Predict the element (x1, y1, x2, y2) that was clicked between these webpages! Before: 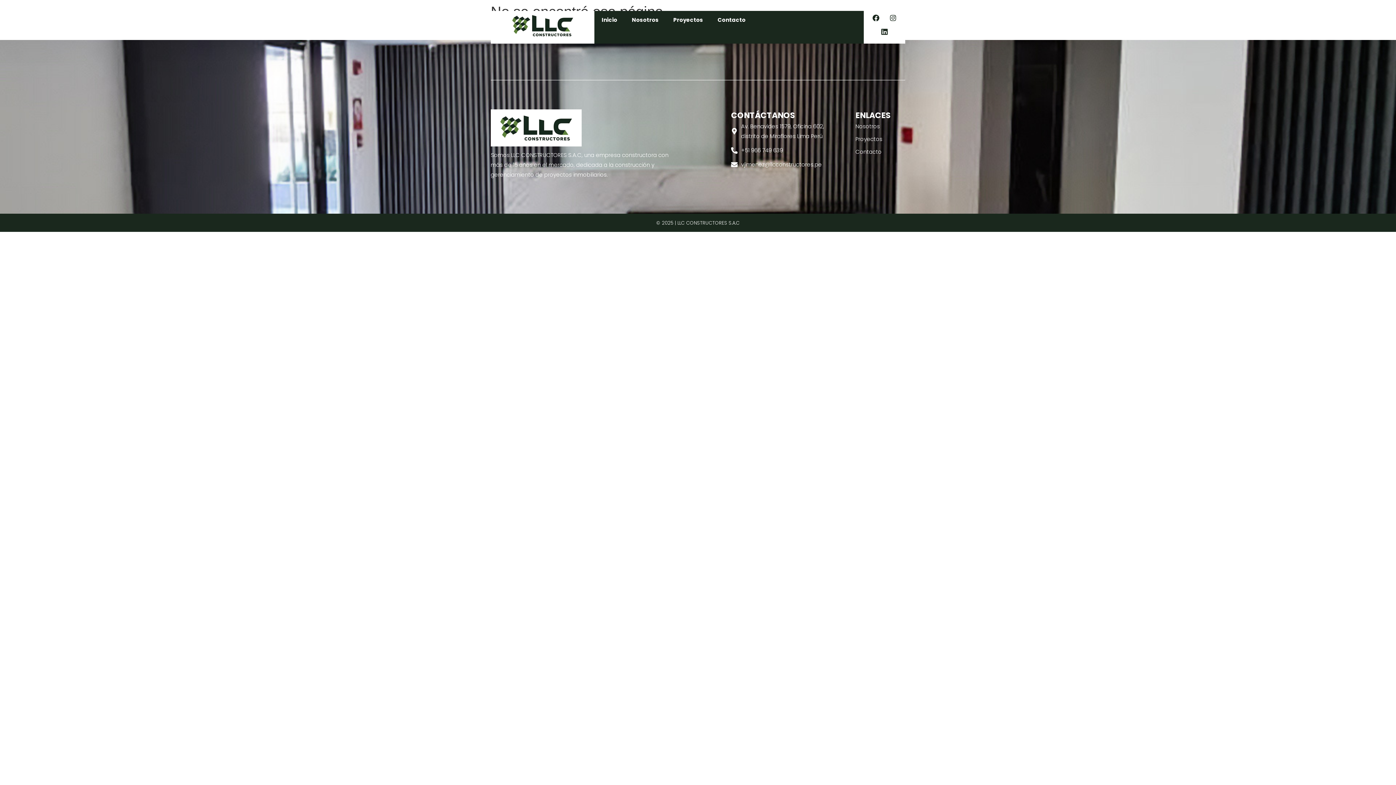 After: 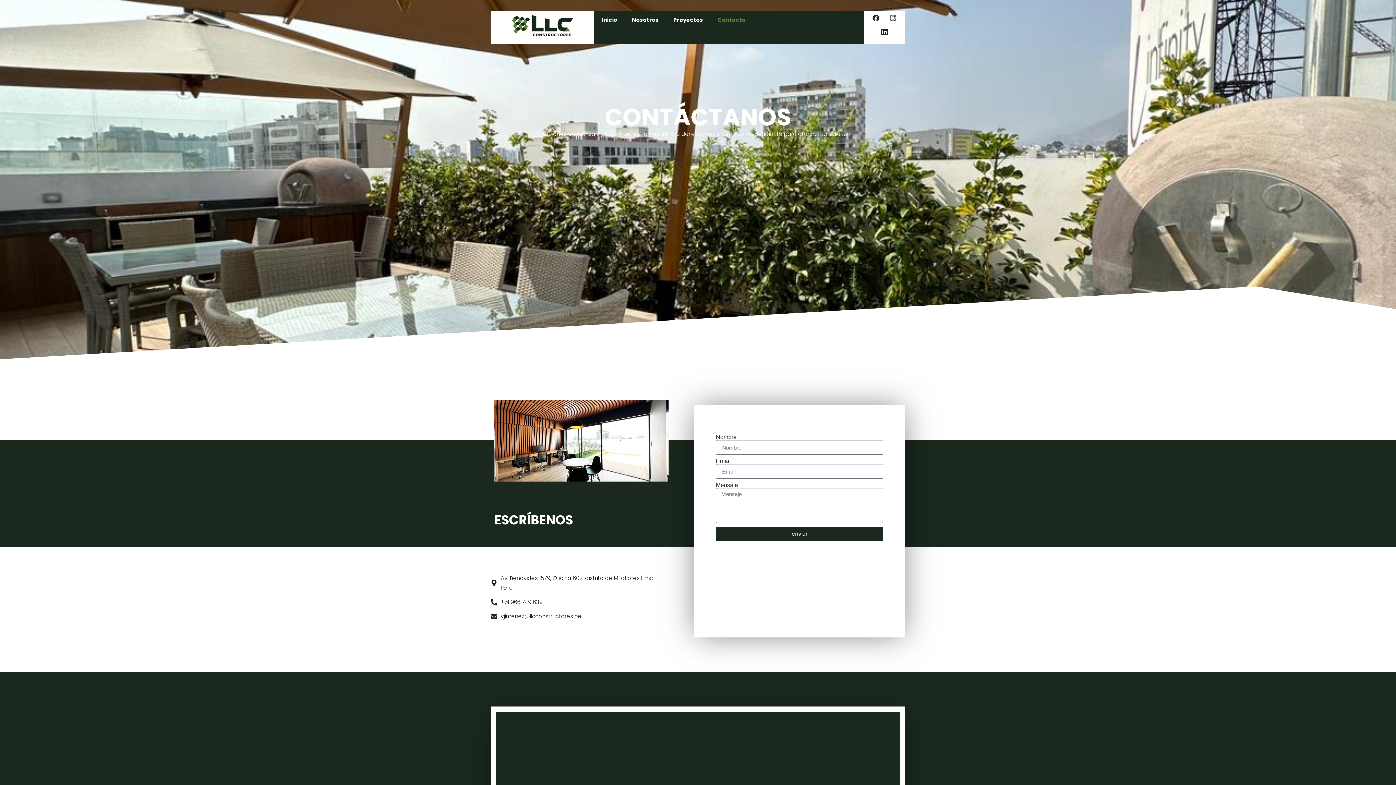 Action: label: Contacto bbox: (855, 147, 897, 156)